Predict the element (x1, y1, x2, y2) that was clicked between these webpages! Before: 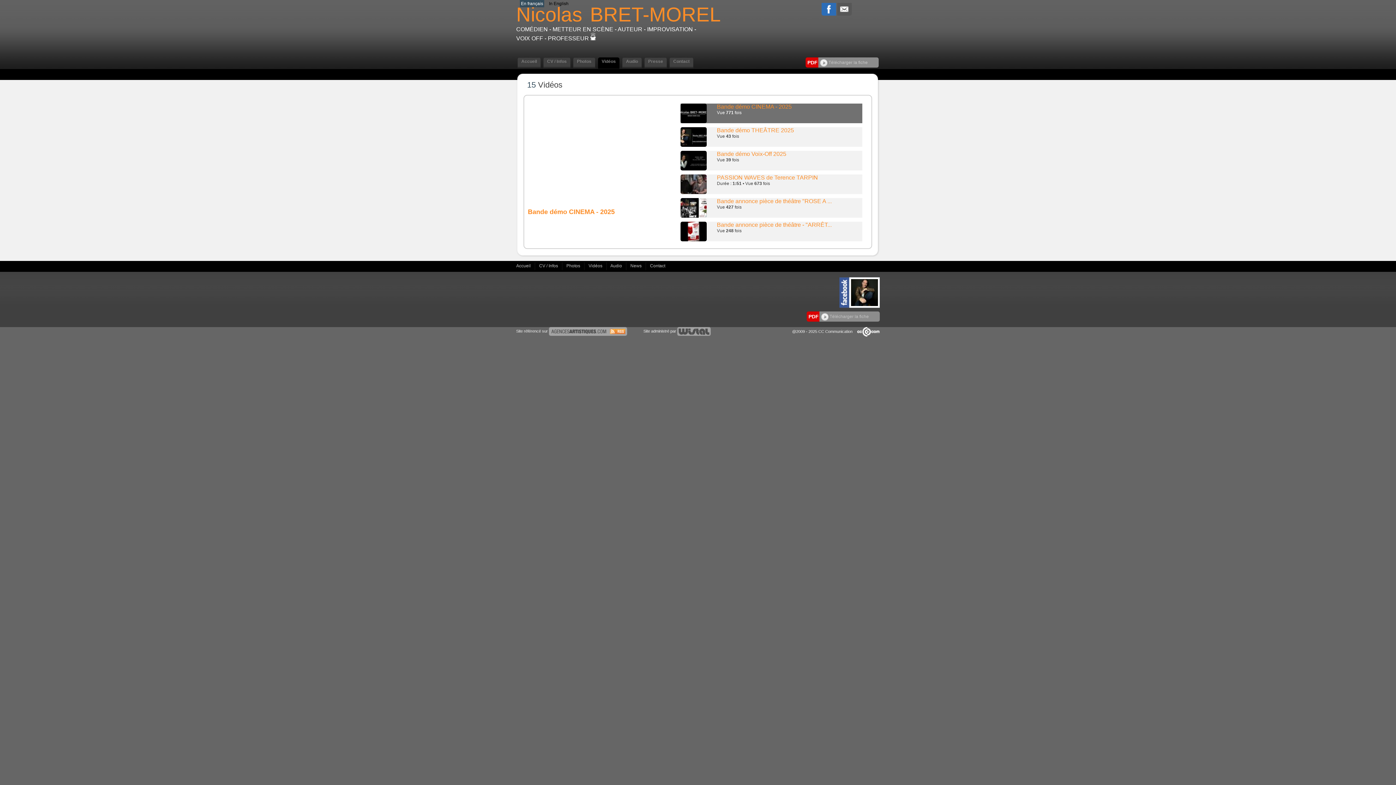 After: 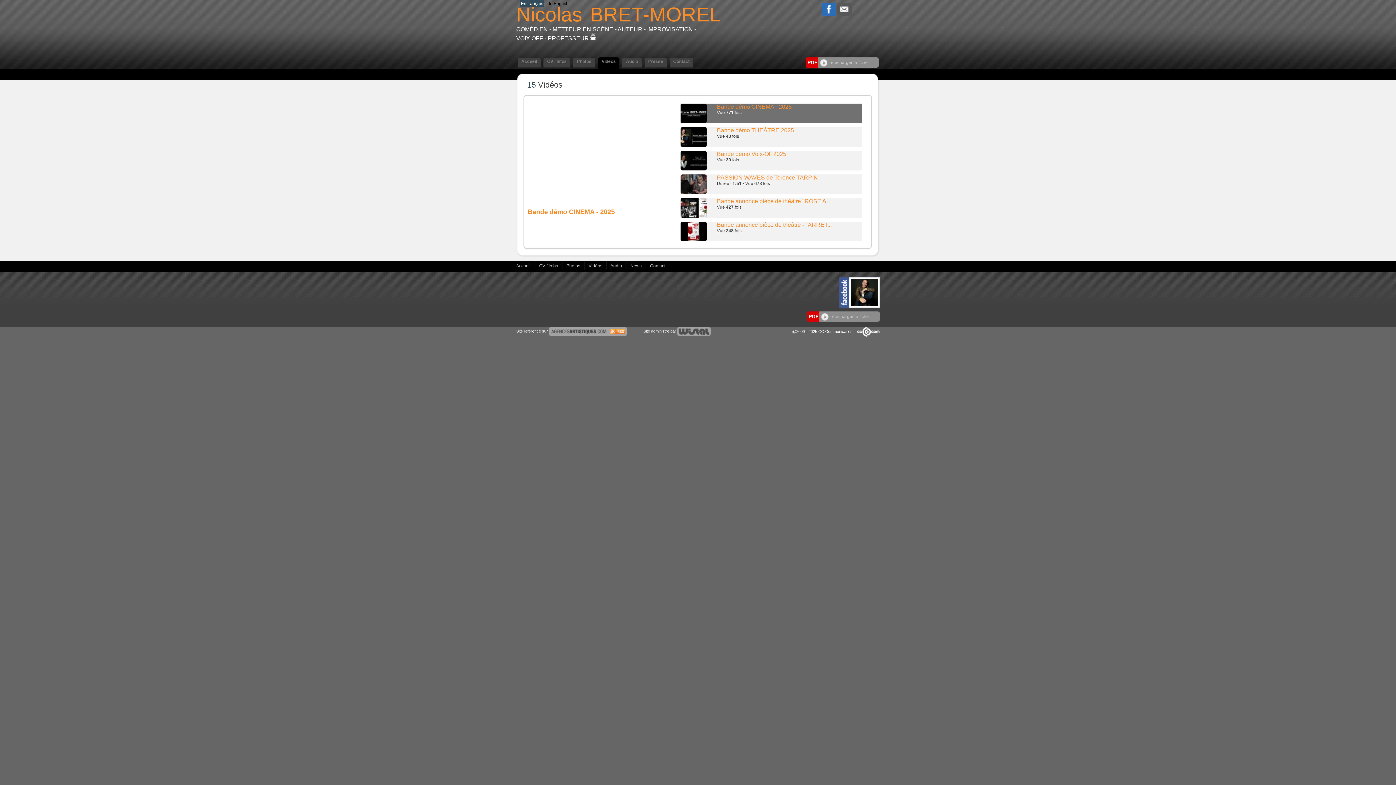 Action: bbox: (588, 263, 603, 268) label: Vidéos 